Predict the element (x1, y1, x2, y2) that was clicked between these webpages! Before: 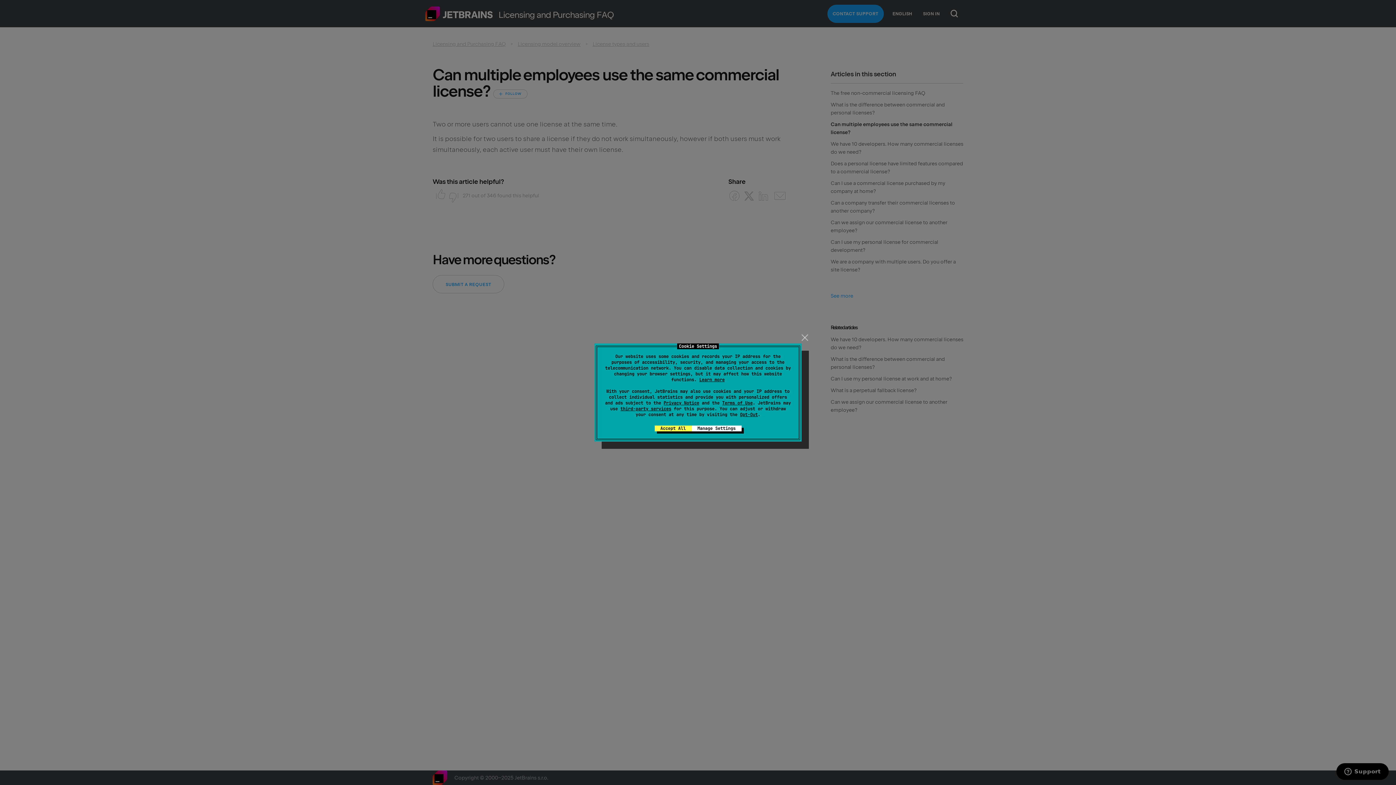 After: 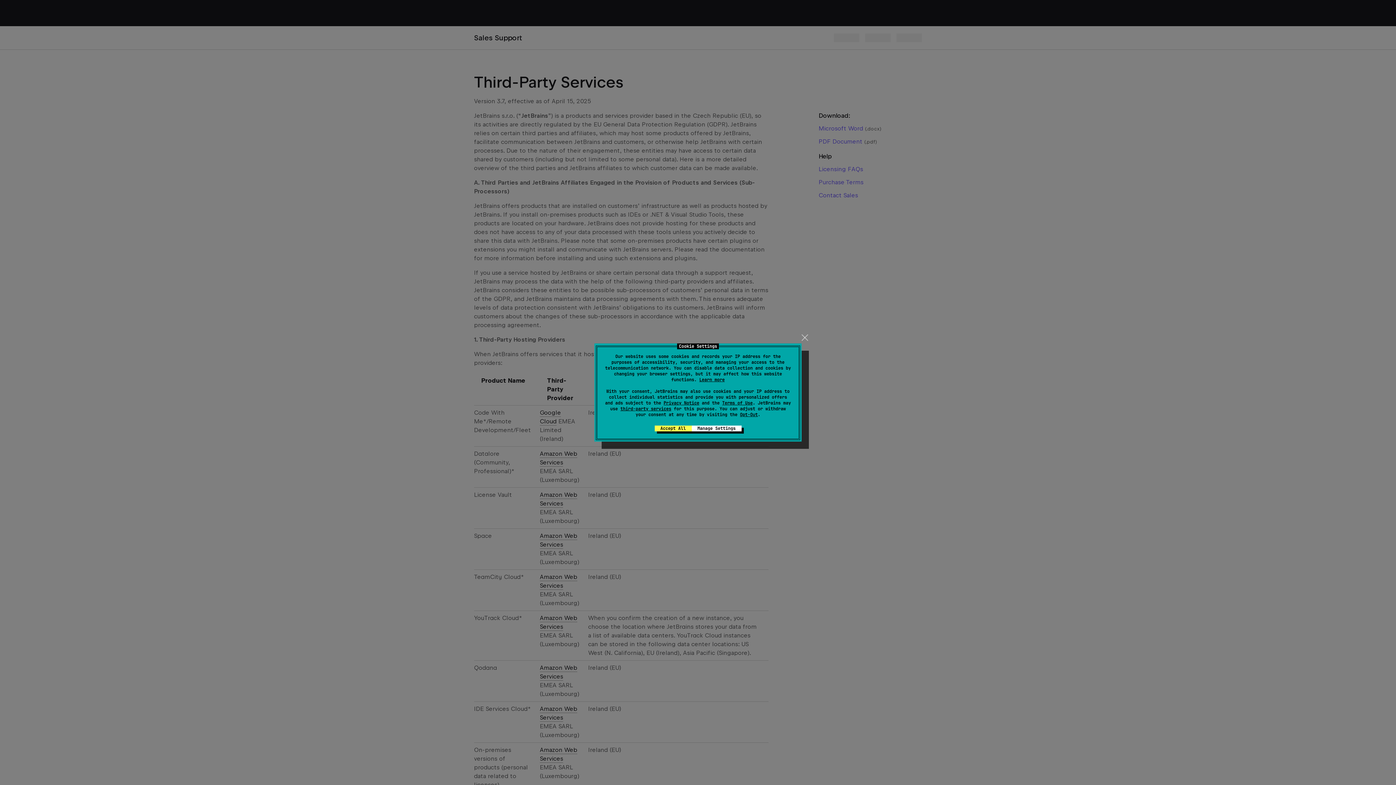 Action: bbox: (620, 406, 671, 412) label: third-party services